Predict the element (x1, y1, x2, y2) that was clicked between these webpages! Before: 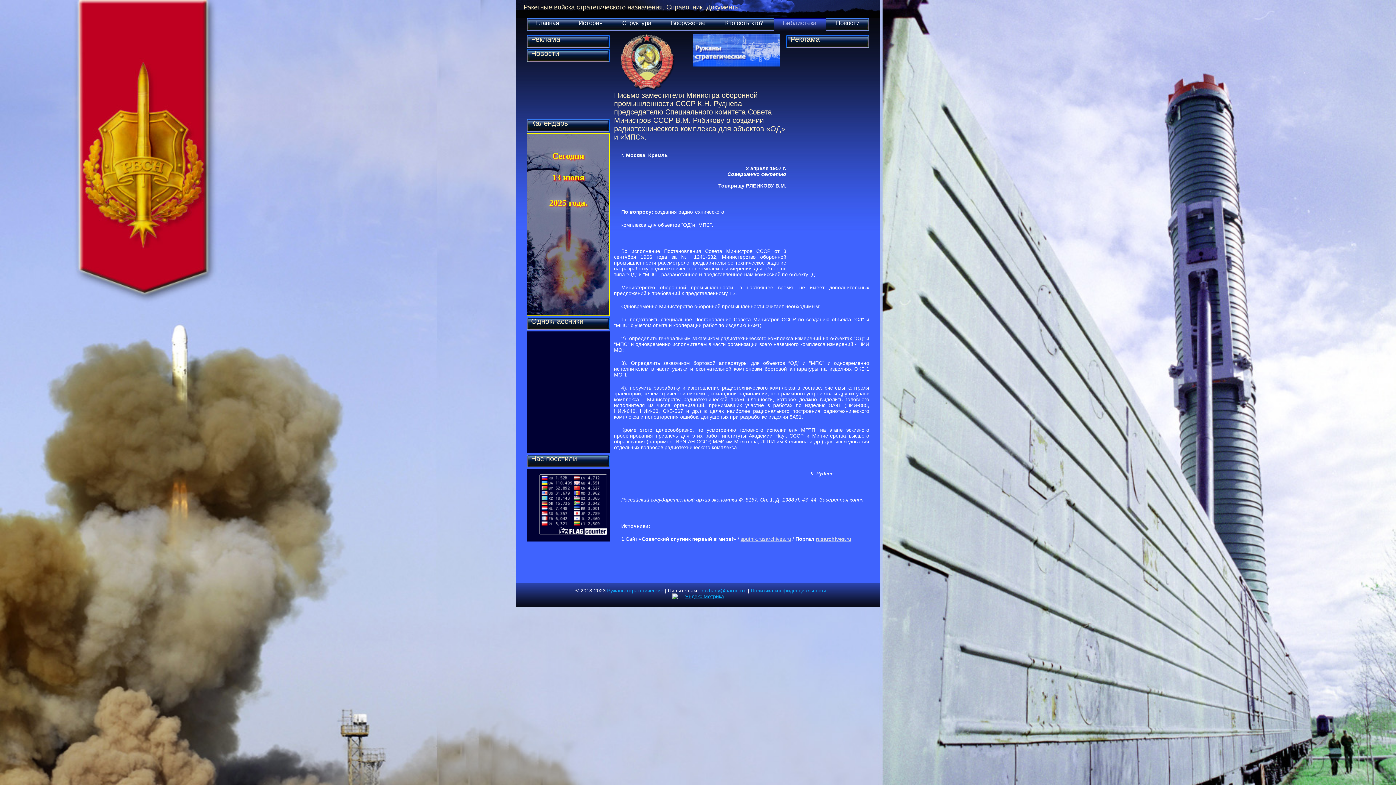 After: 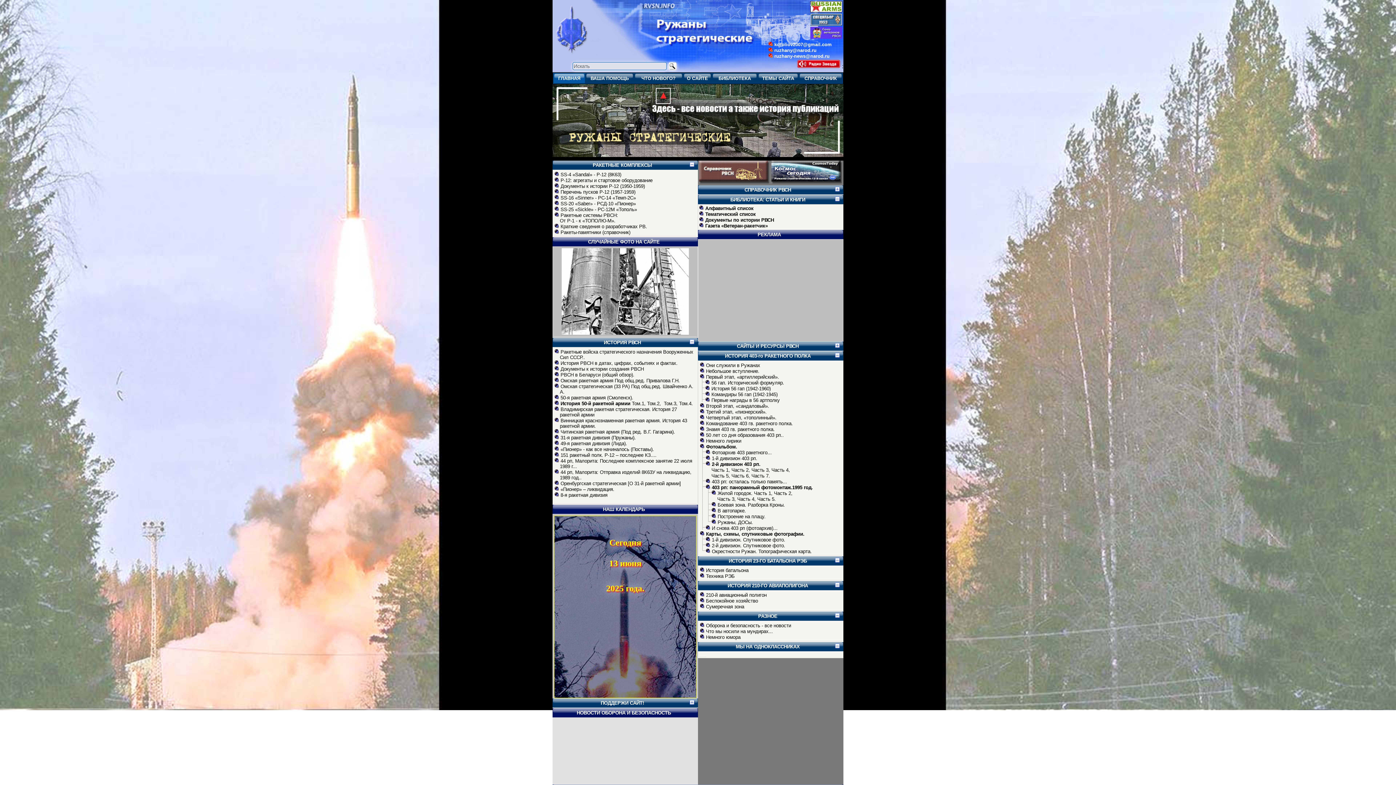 Action: bbox: (693, 61, 780, 67)